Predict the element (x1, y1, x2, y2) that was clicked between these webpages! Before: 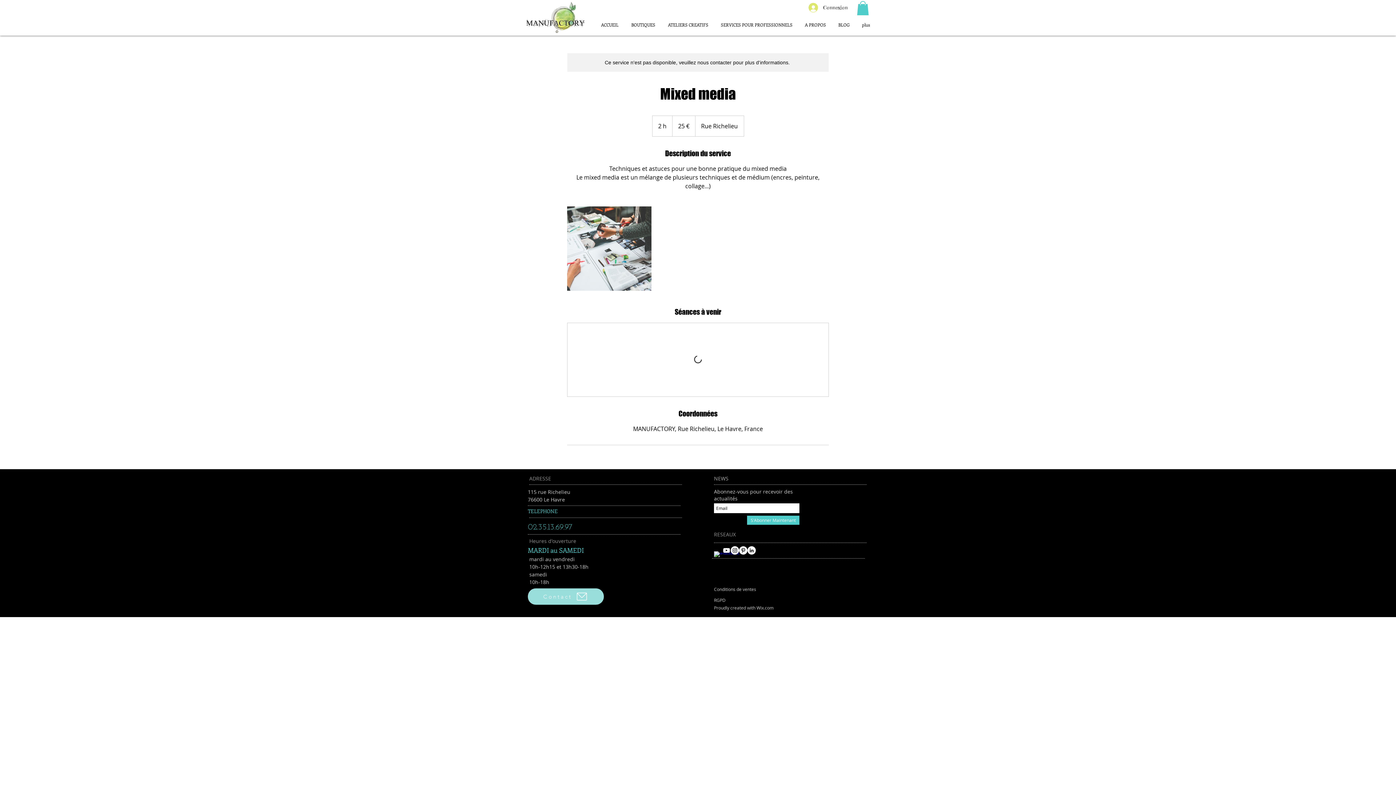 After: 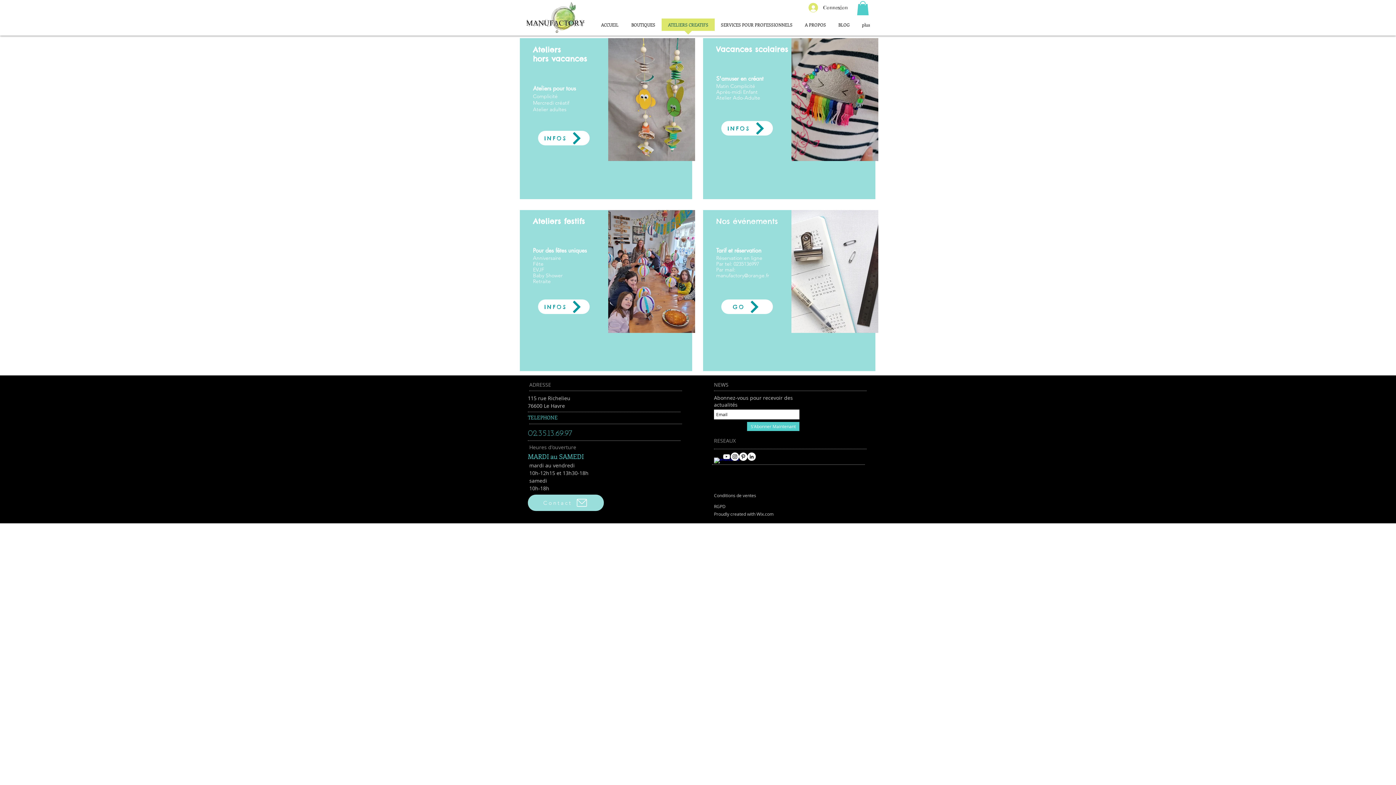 Action: label: ATELIERS CREATIFS bbox: (661, 18, 714, 35)